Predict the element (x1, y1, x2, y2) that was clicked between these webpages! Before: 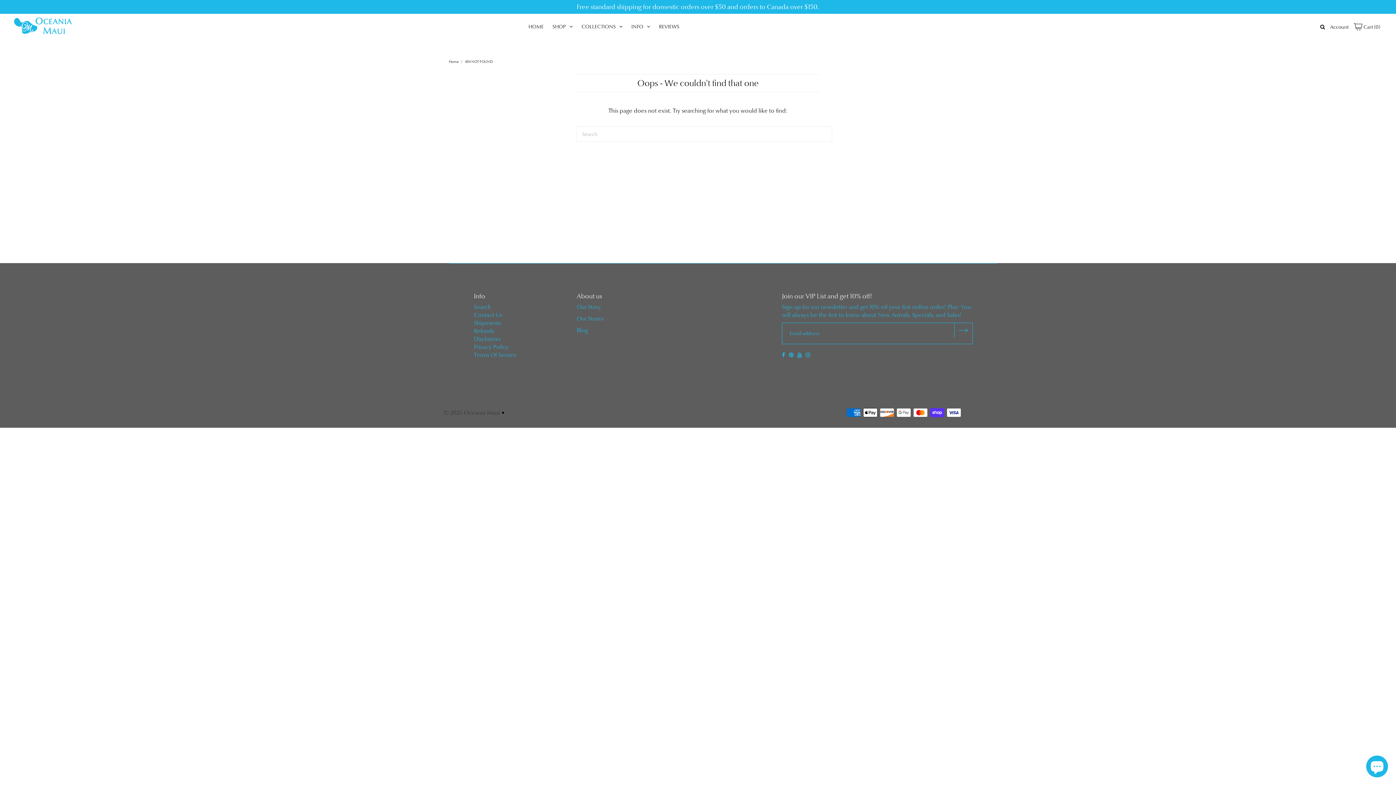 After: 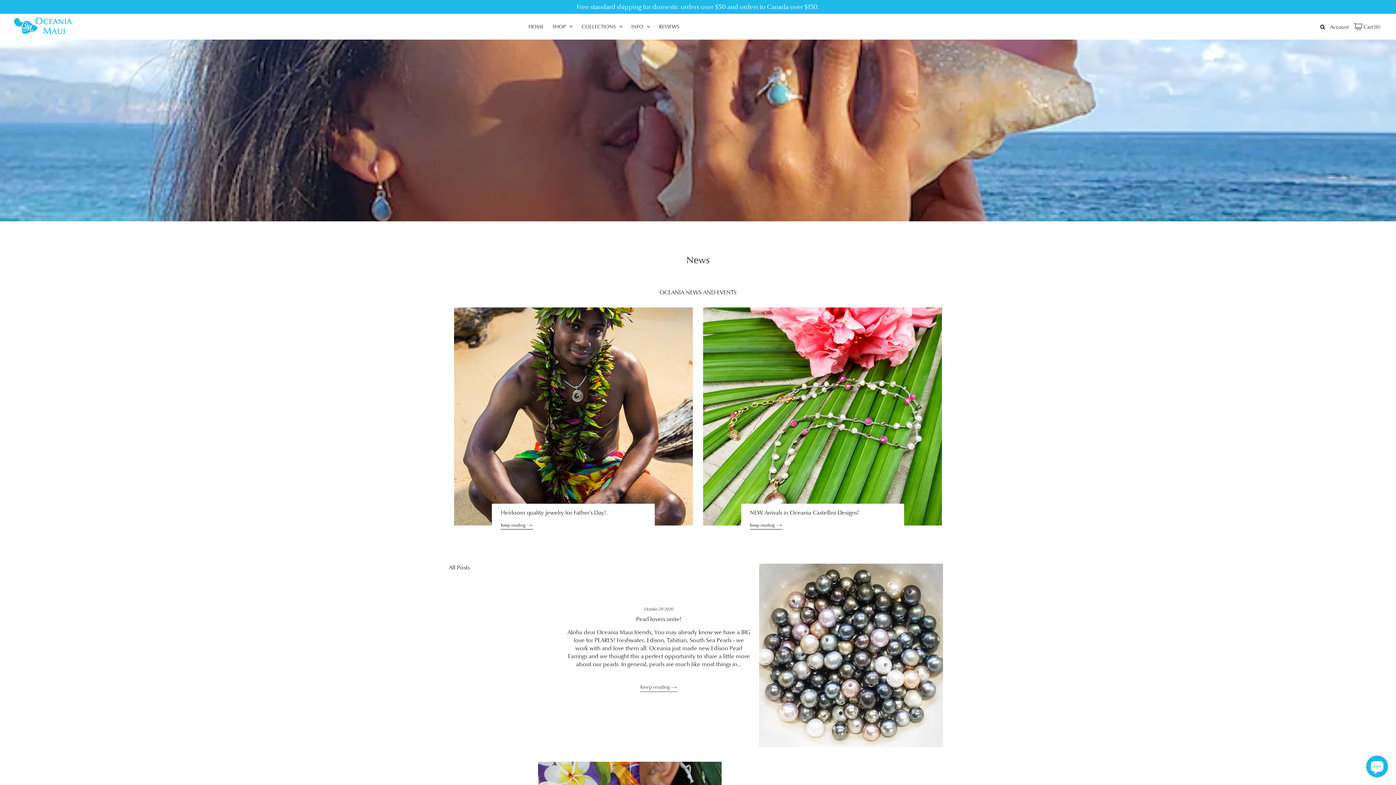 Action: bbox: (576, 326, 588, 334) label: Blog